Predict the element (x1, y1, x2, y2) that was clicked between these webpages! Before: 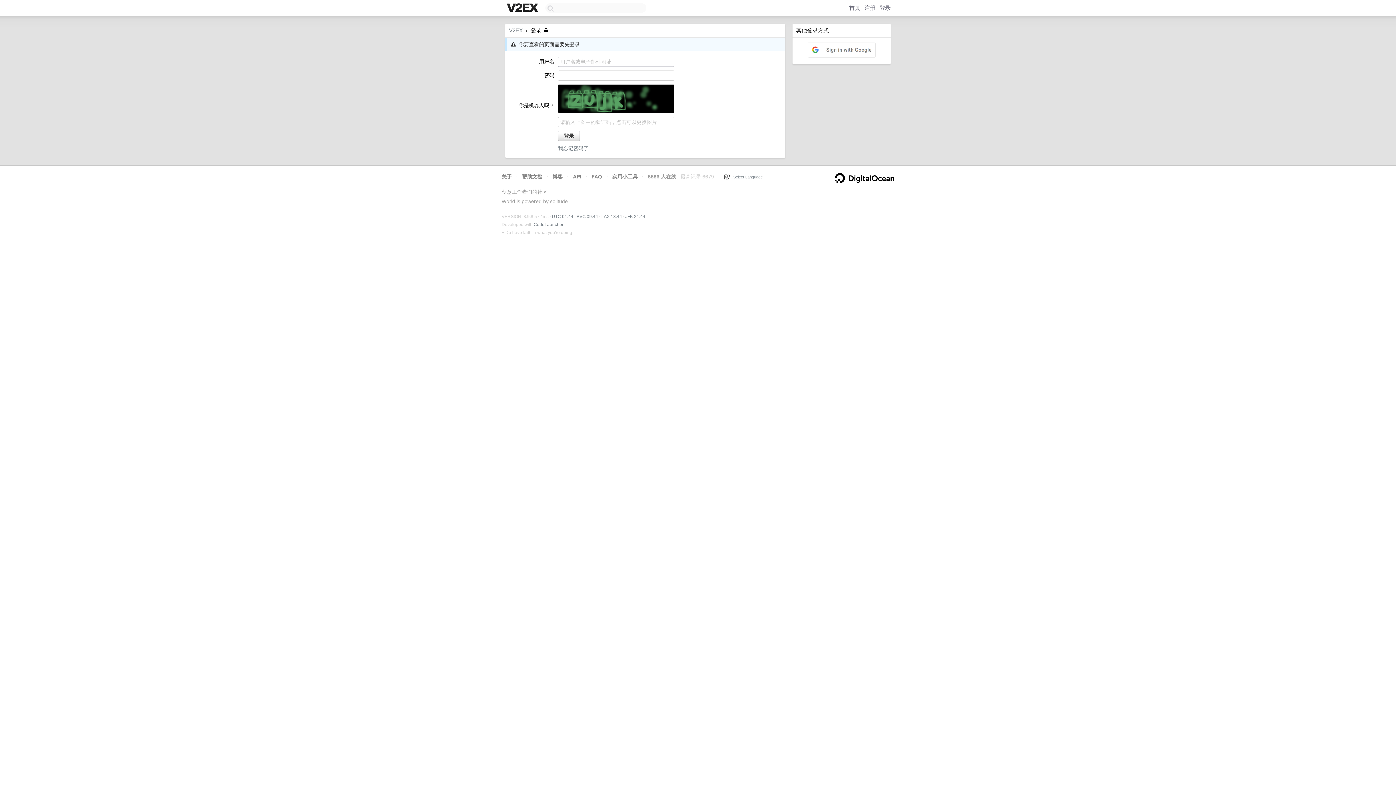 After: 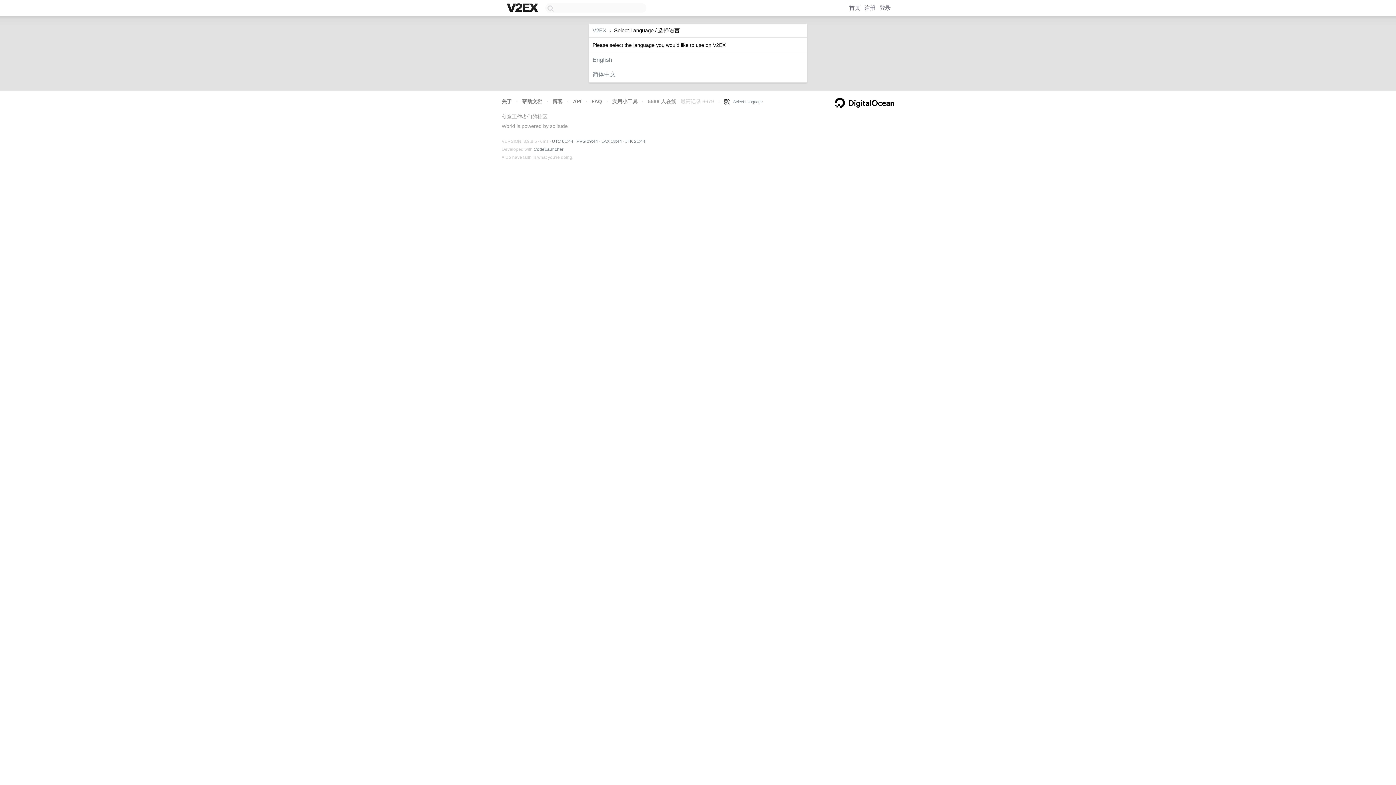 Action: label:    Select Language bbox: (724, 174, 762, 179)